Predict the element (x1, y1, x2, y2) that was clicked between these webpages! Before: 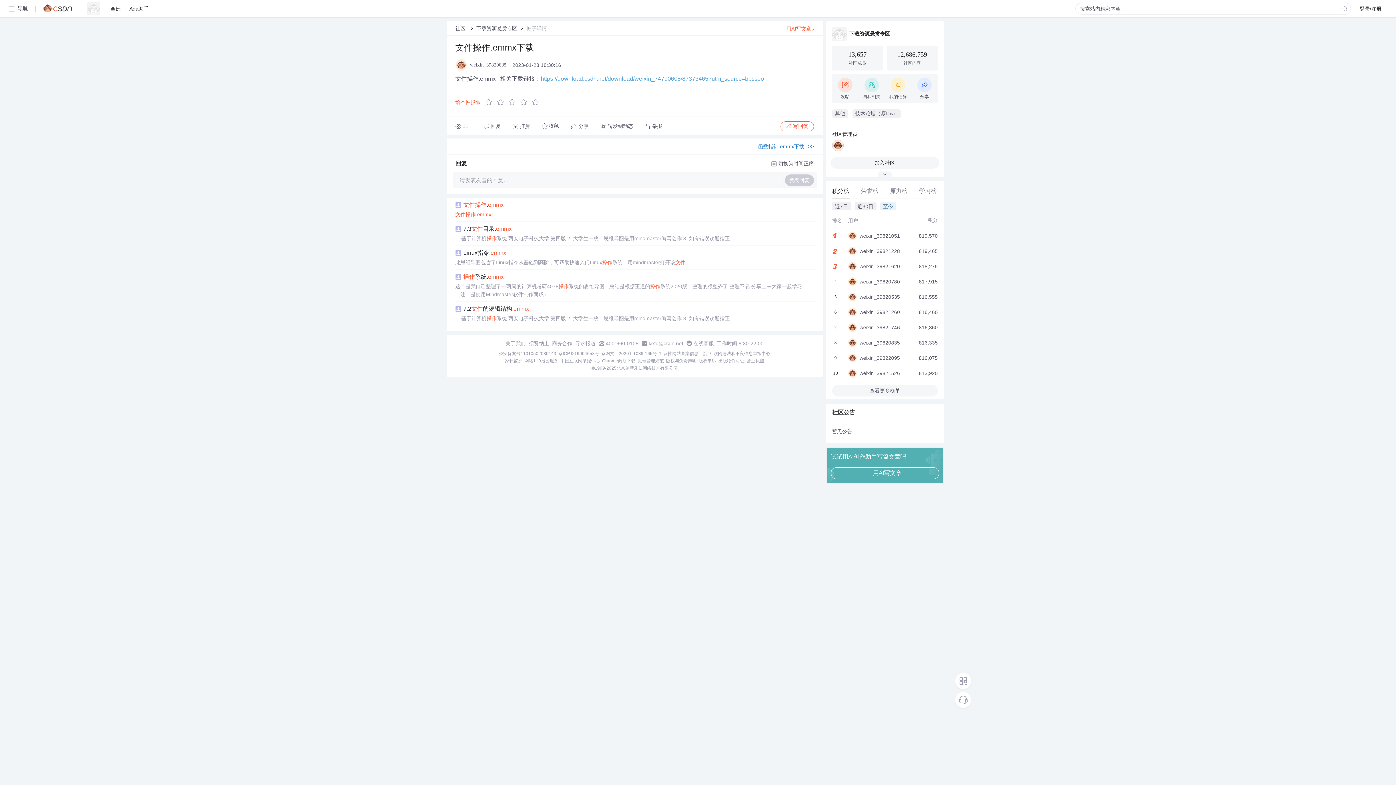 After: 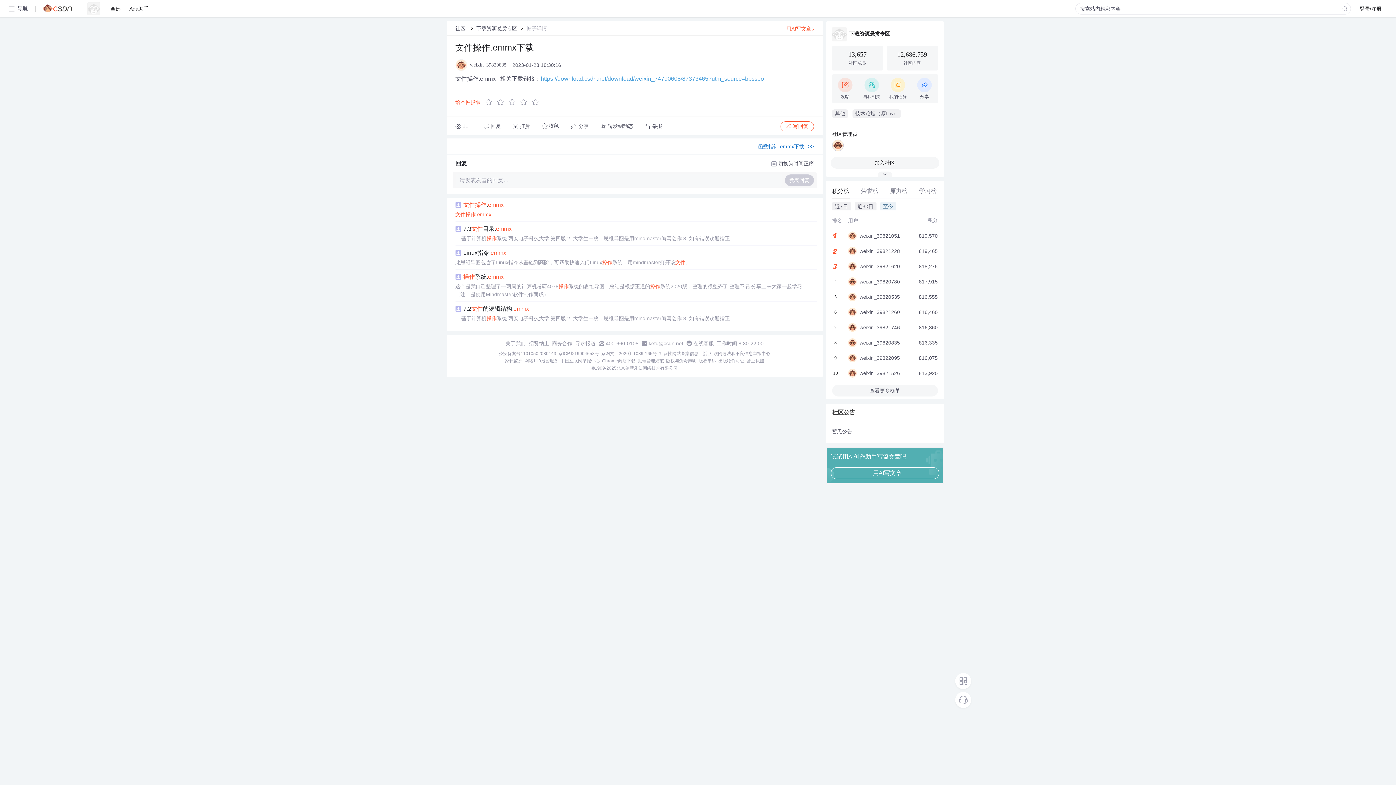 Action: bbox: (601, 350, 657, 356) label: 京网文〔2020〕1039-165号